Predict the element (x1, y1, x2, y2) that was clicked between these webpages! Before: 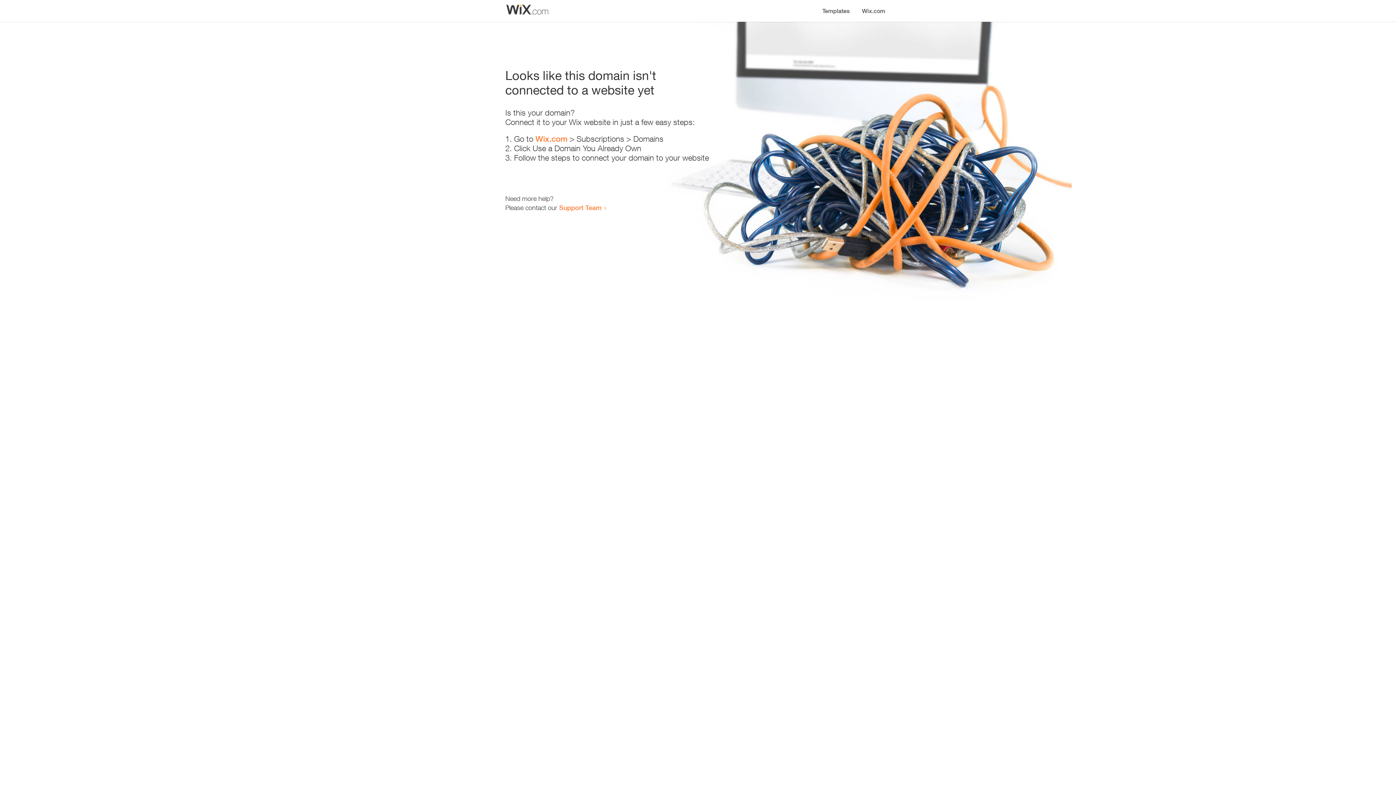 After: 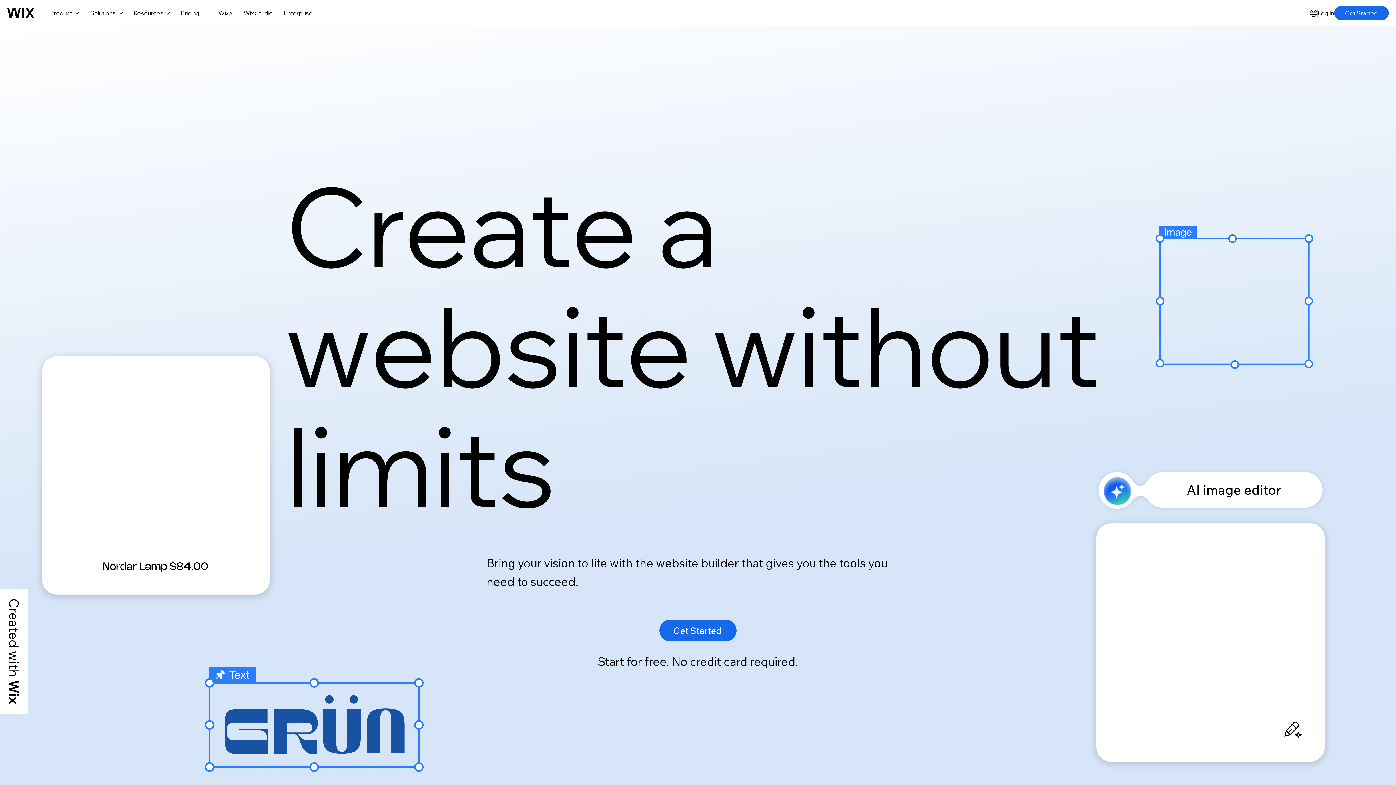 Action: label: Wix.com bbox: (535, 134, 567, 143)